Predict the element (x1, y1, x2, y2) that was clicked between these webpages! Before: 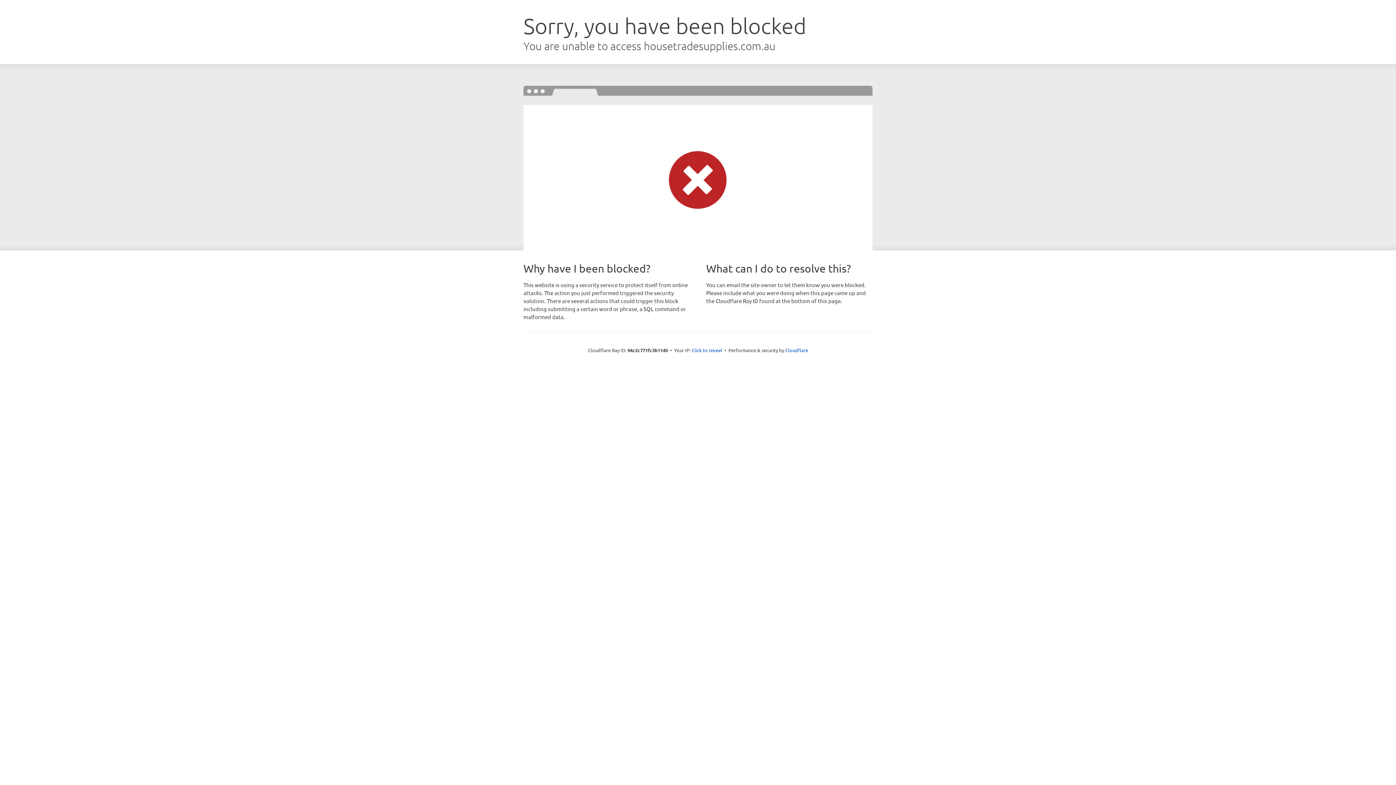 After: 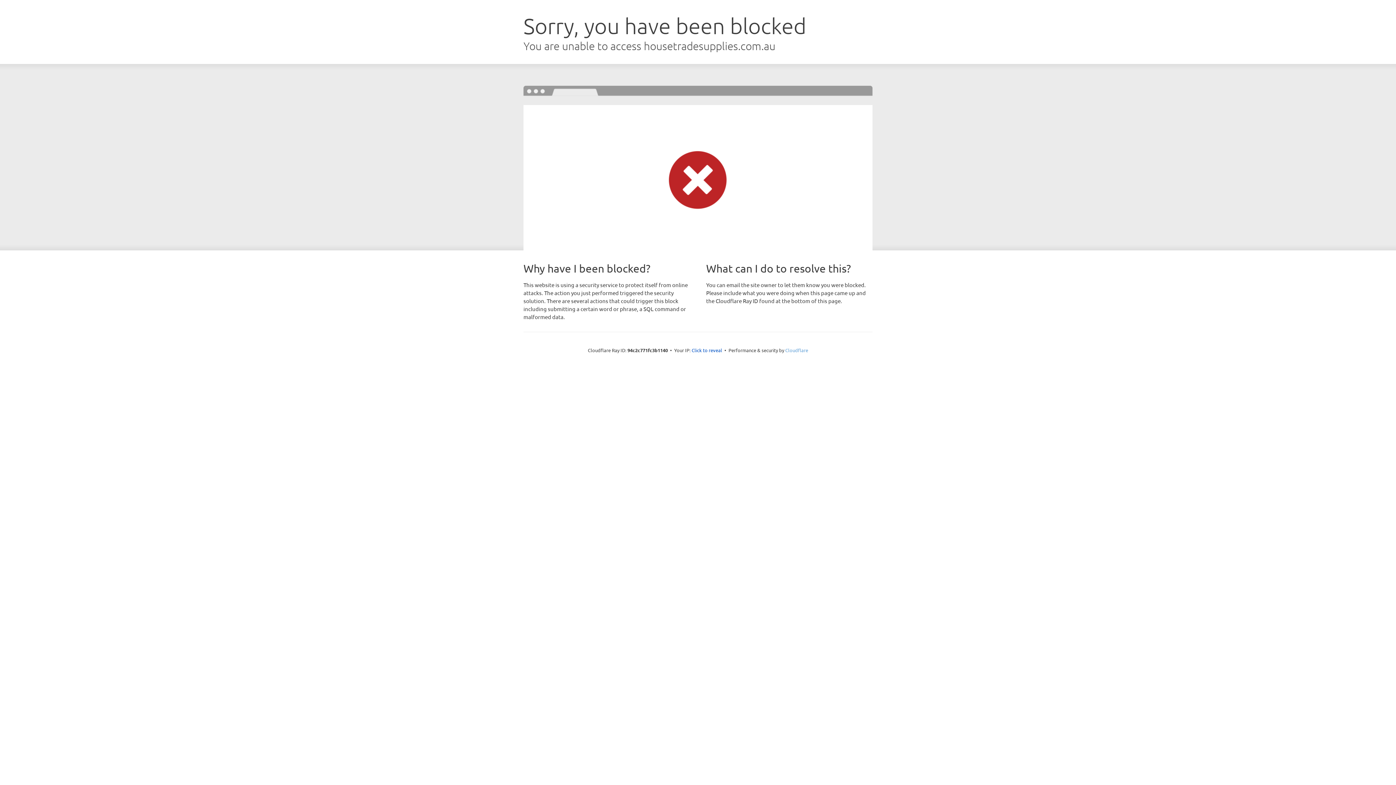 Action: label: Cloudflare bbox: (785, 347, 808, 353)